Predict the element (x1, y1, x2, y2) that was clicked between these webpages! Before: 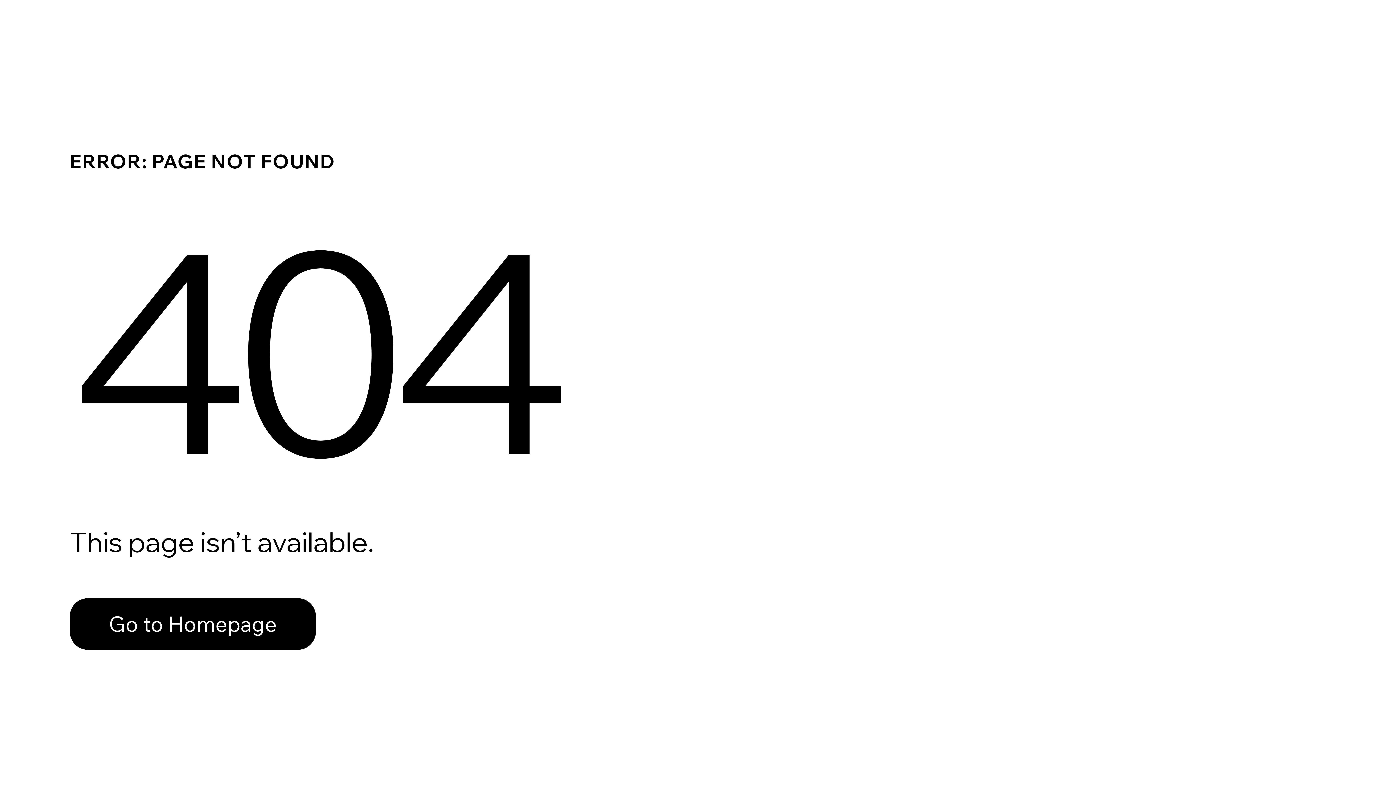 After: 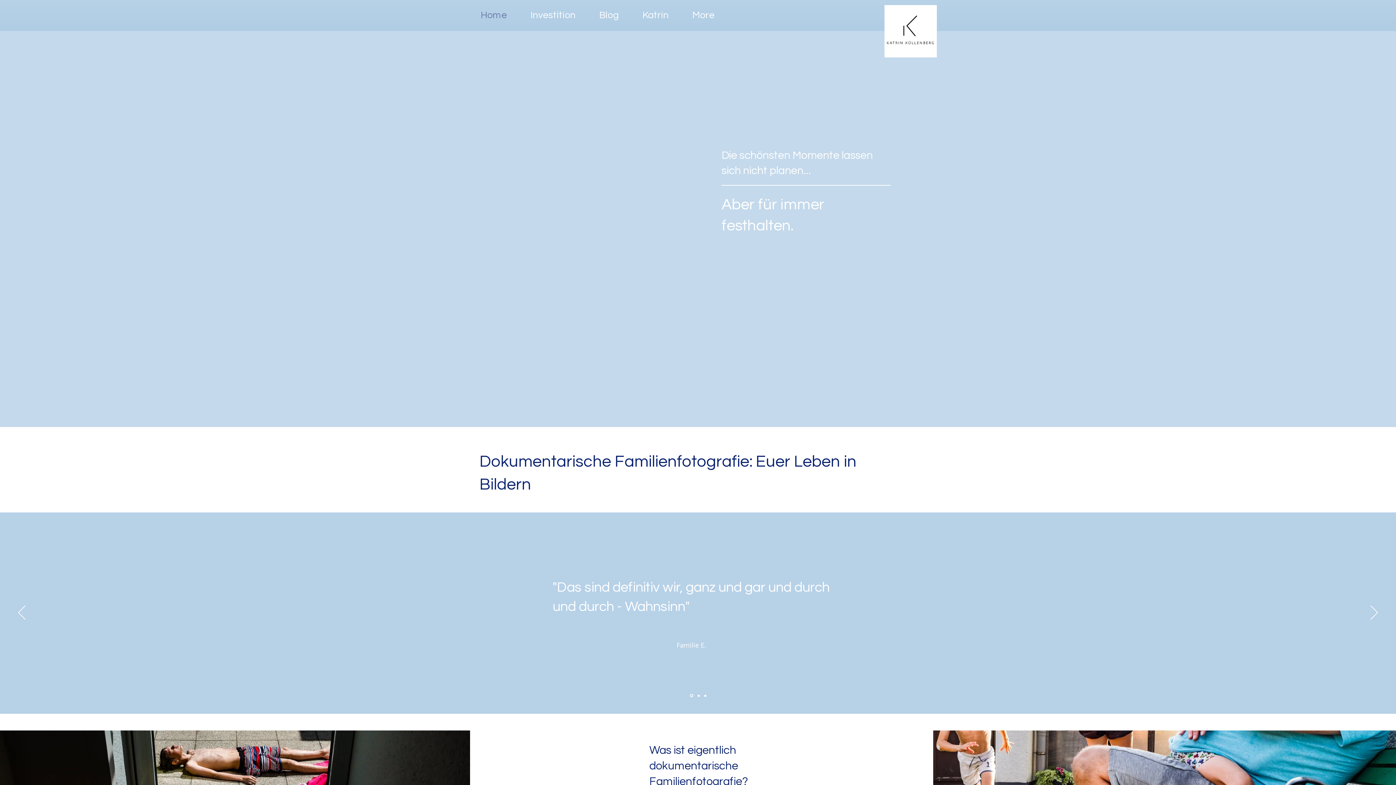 Action: bbox: (69, 582, 768, 659) label: Go to Homepage